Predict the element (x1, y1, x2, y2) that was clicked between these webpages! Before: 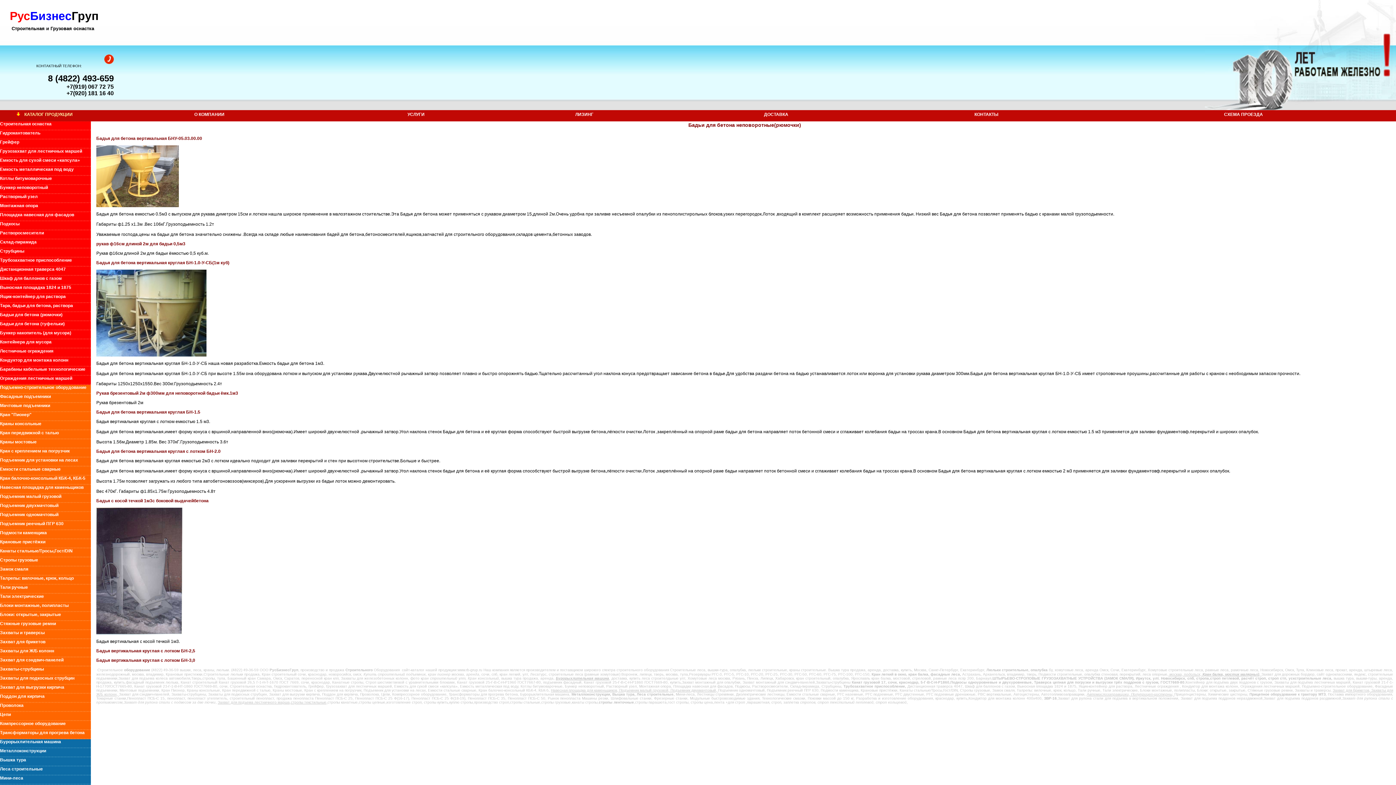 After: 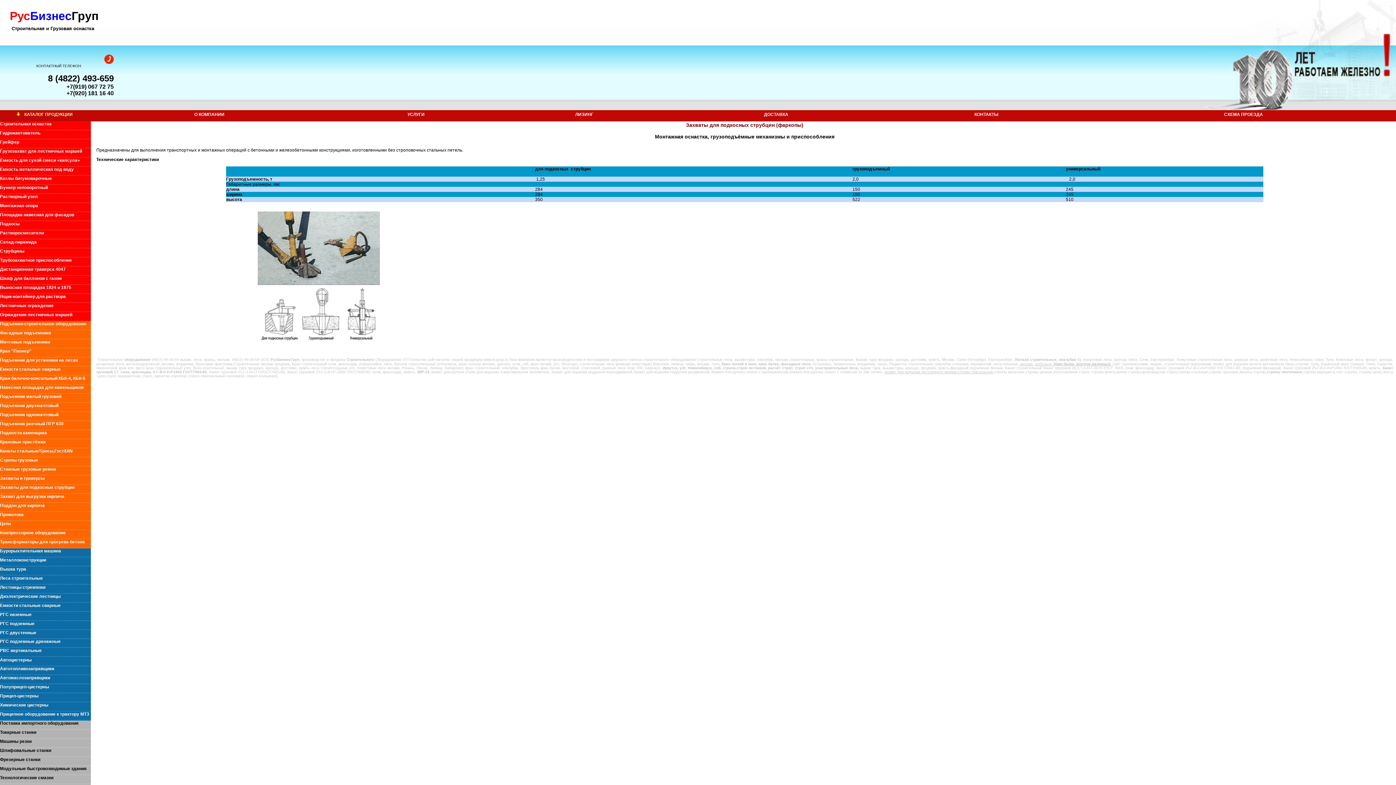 Action: bbox: (0, 676, 74, 681) label: Захваты для подкосных струбцин